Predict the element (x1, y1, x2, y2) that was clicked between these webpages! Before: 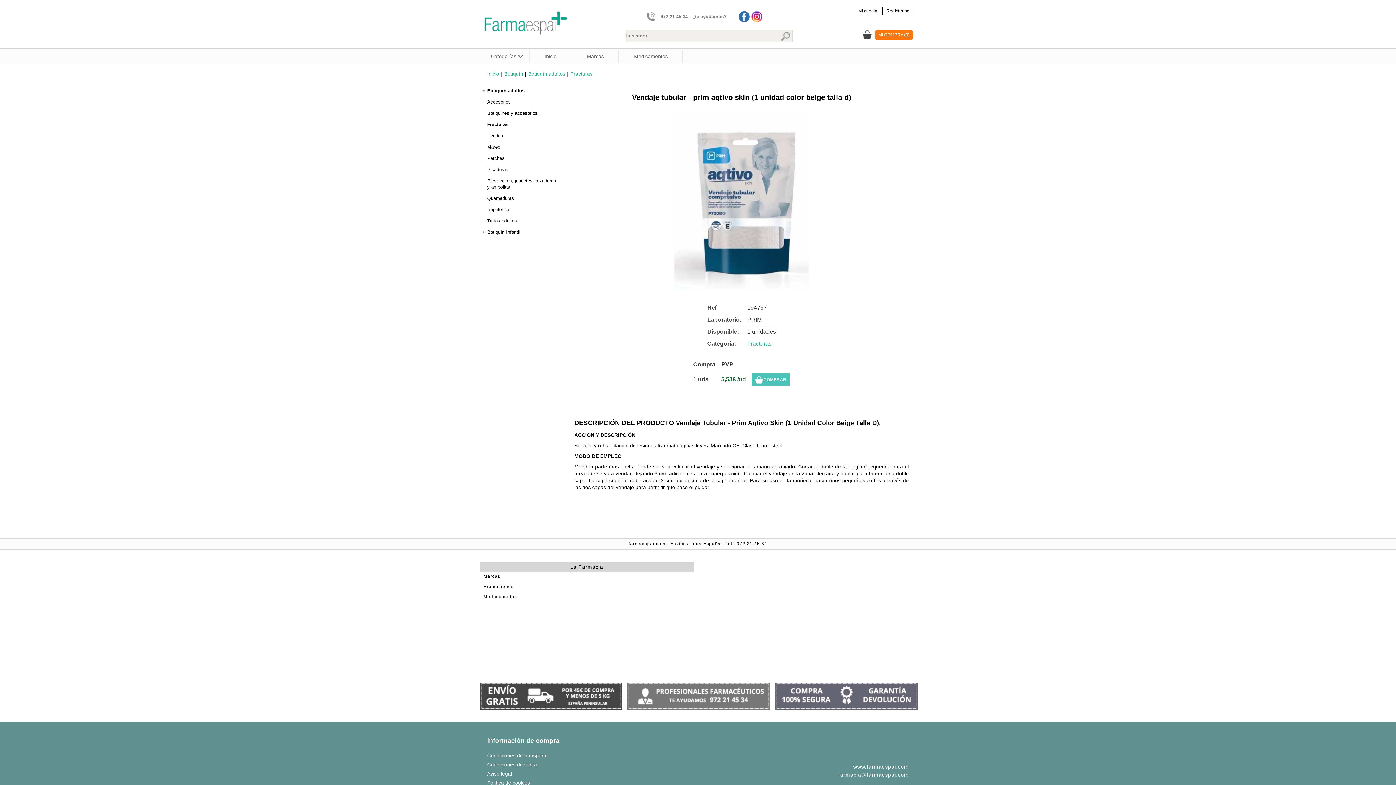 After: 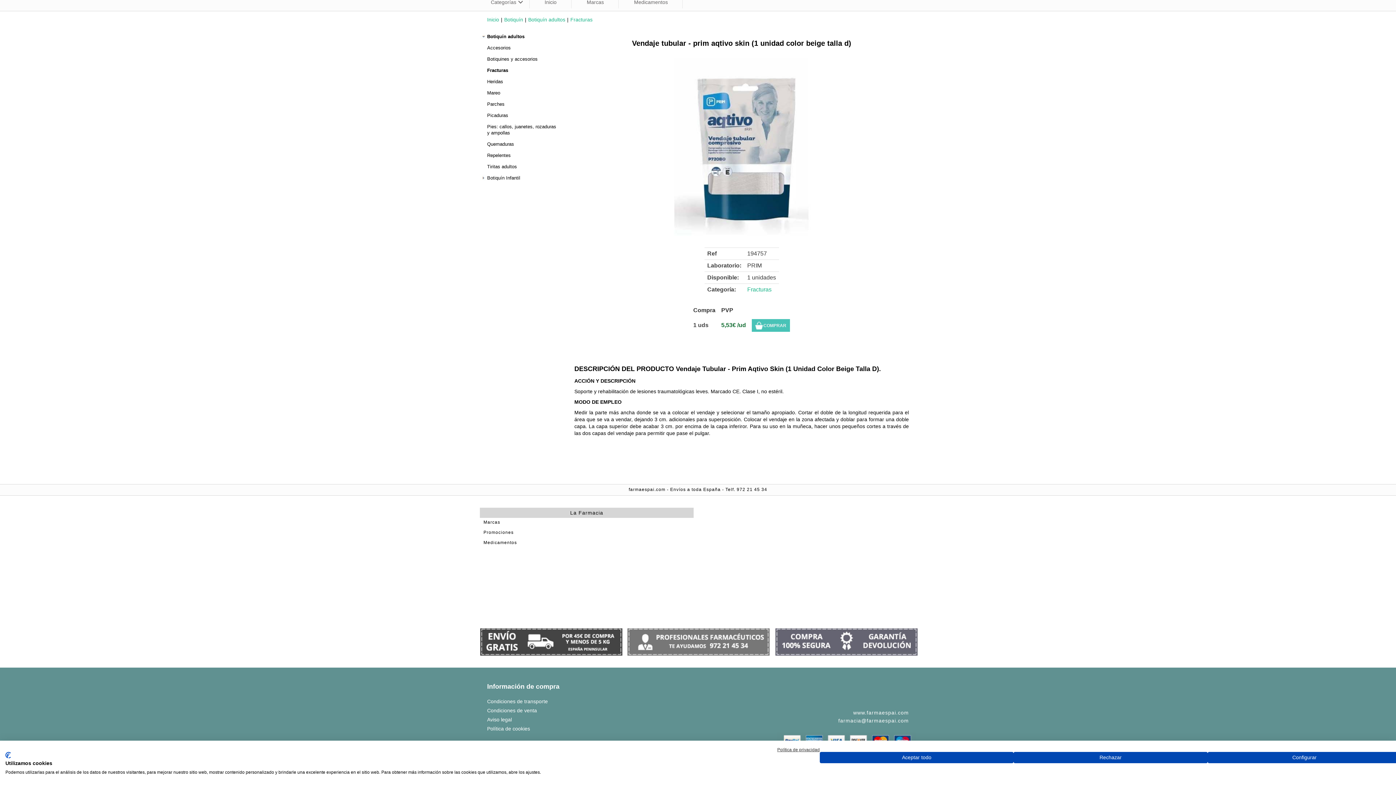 Action: label: www.farmaespai.com bbox: (853, 764, 909, 770)